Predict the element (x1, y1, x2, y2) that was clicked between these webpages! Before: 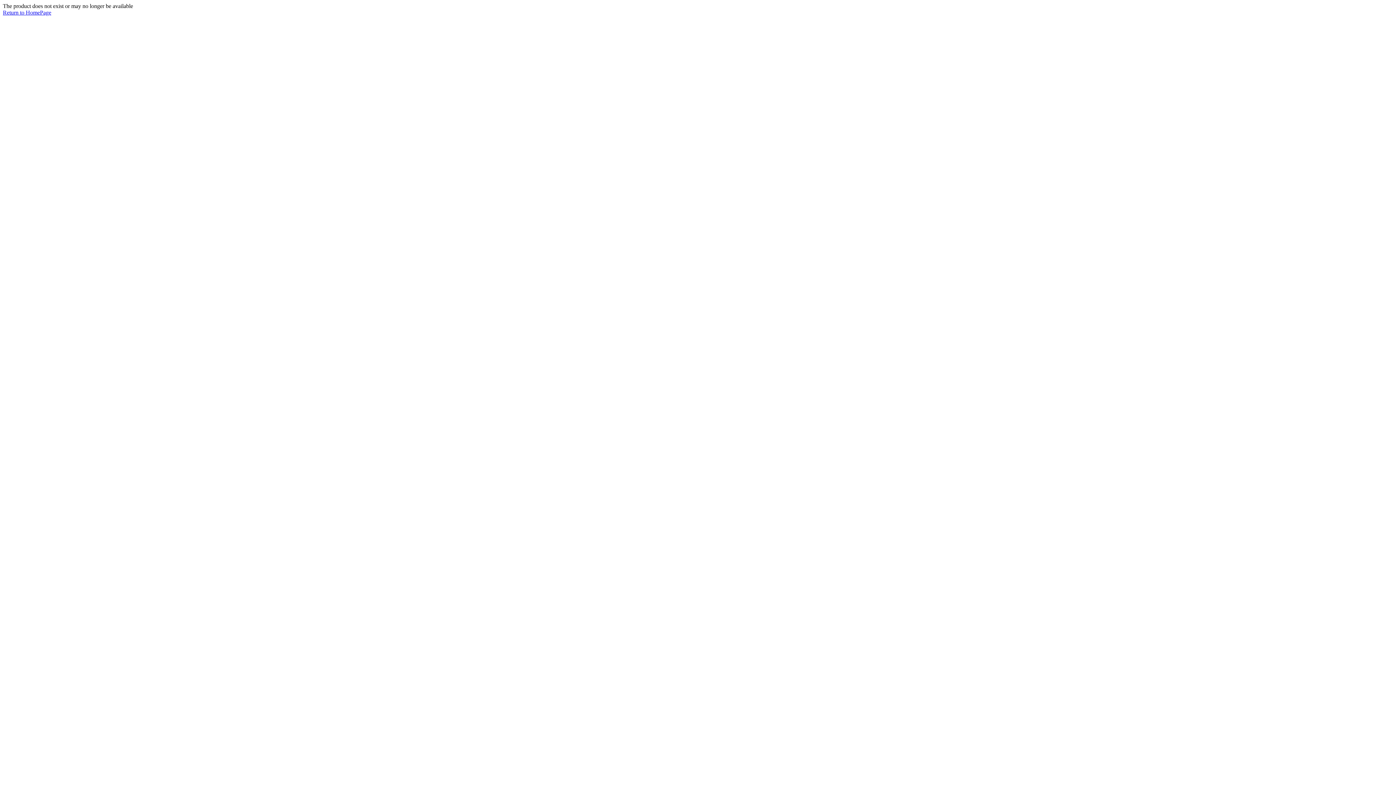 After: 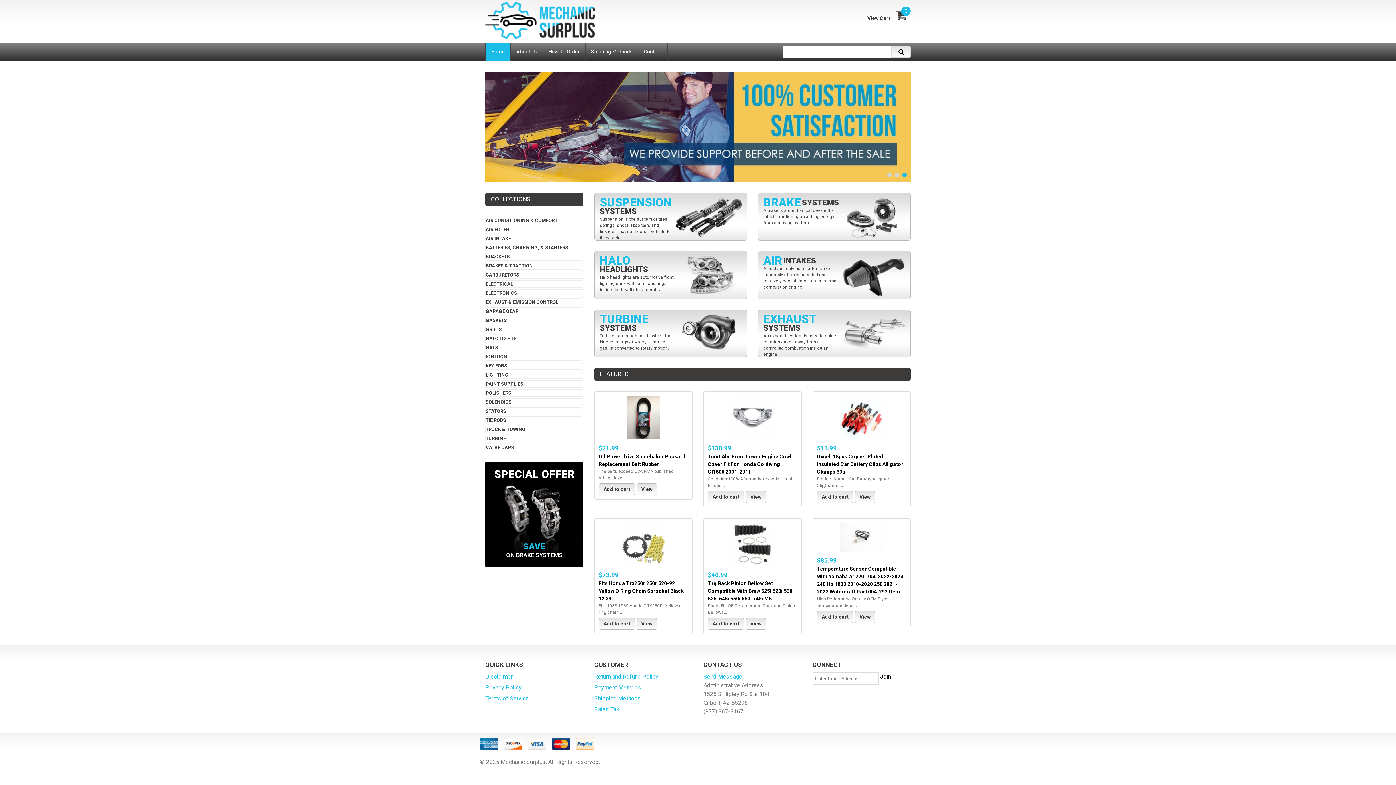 Action: label: Return to HomePage bbox: (2, 9, 51, 15)